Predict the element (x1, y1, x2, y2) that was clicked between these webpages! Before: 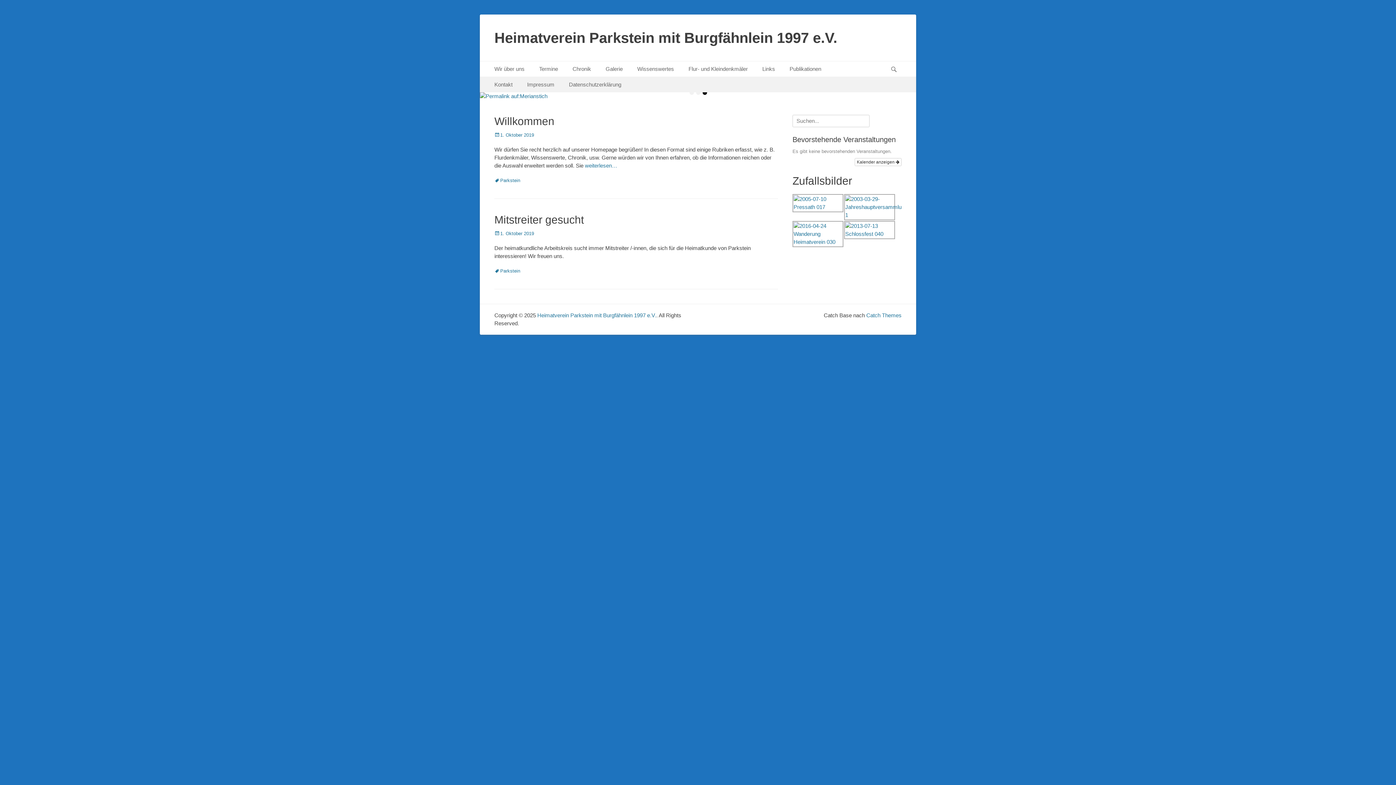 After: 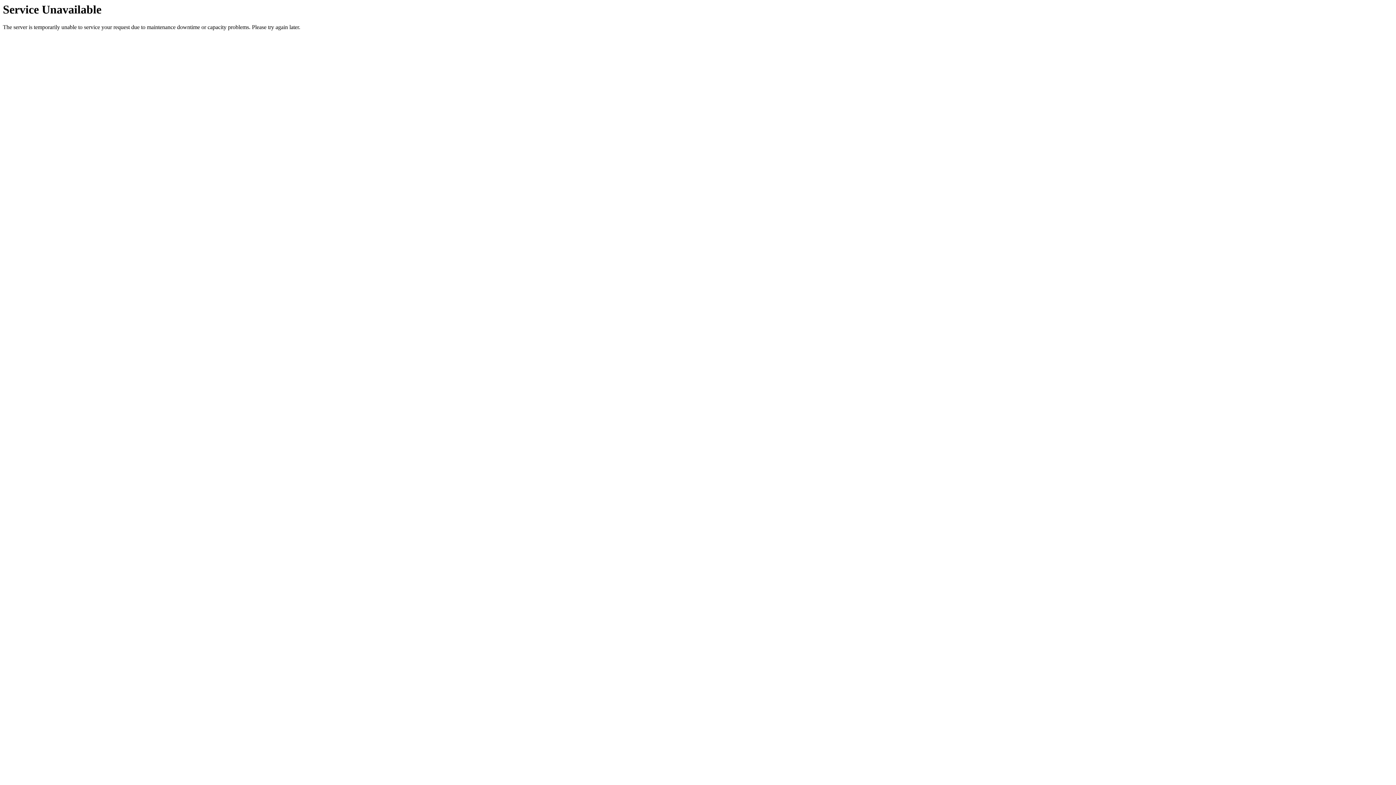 Action: bbox: (520, 77, 561, 92) label: Impressum